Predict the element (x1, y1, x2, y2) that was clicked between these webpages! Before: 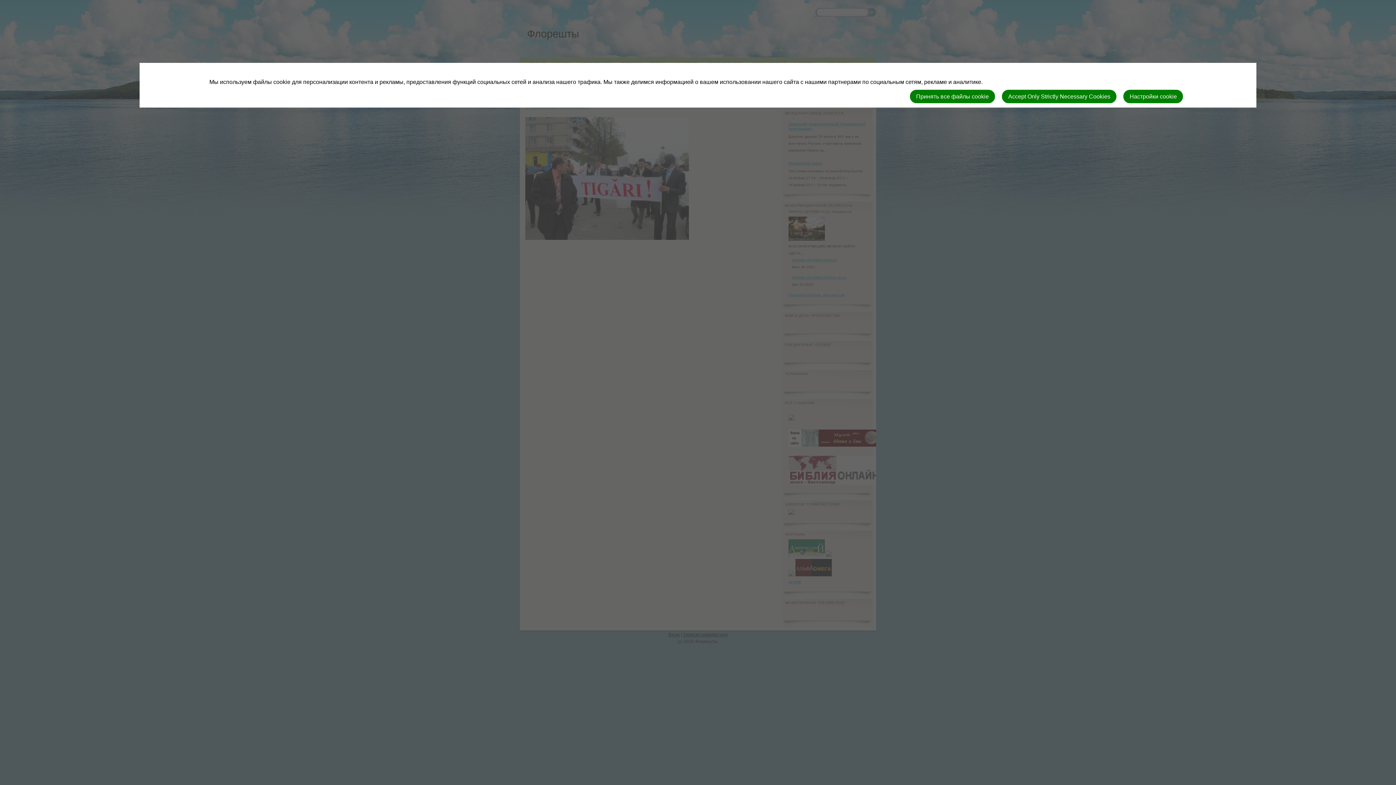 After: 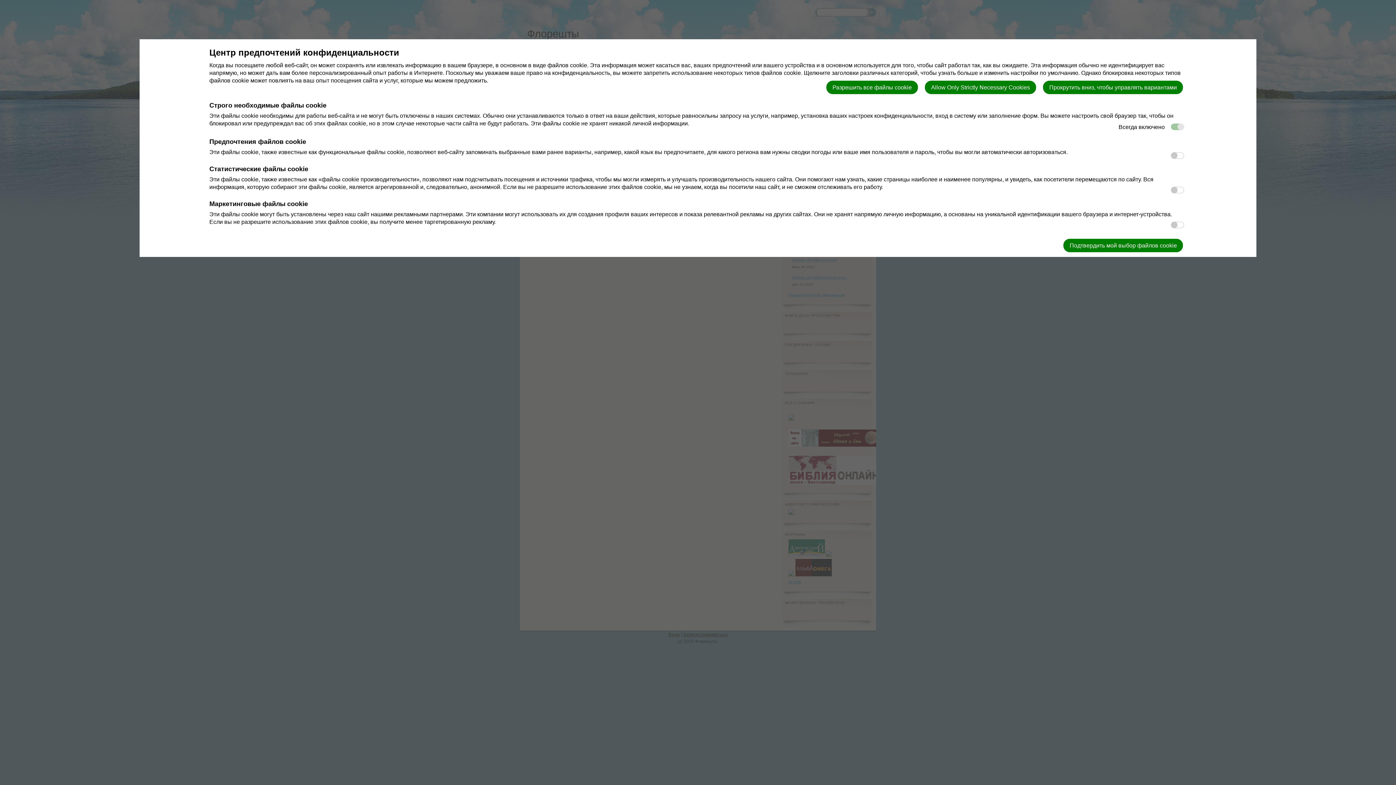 Action: label: Настройки cookie bbox: (1123, 89, 1183, 103)